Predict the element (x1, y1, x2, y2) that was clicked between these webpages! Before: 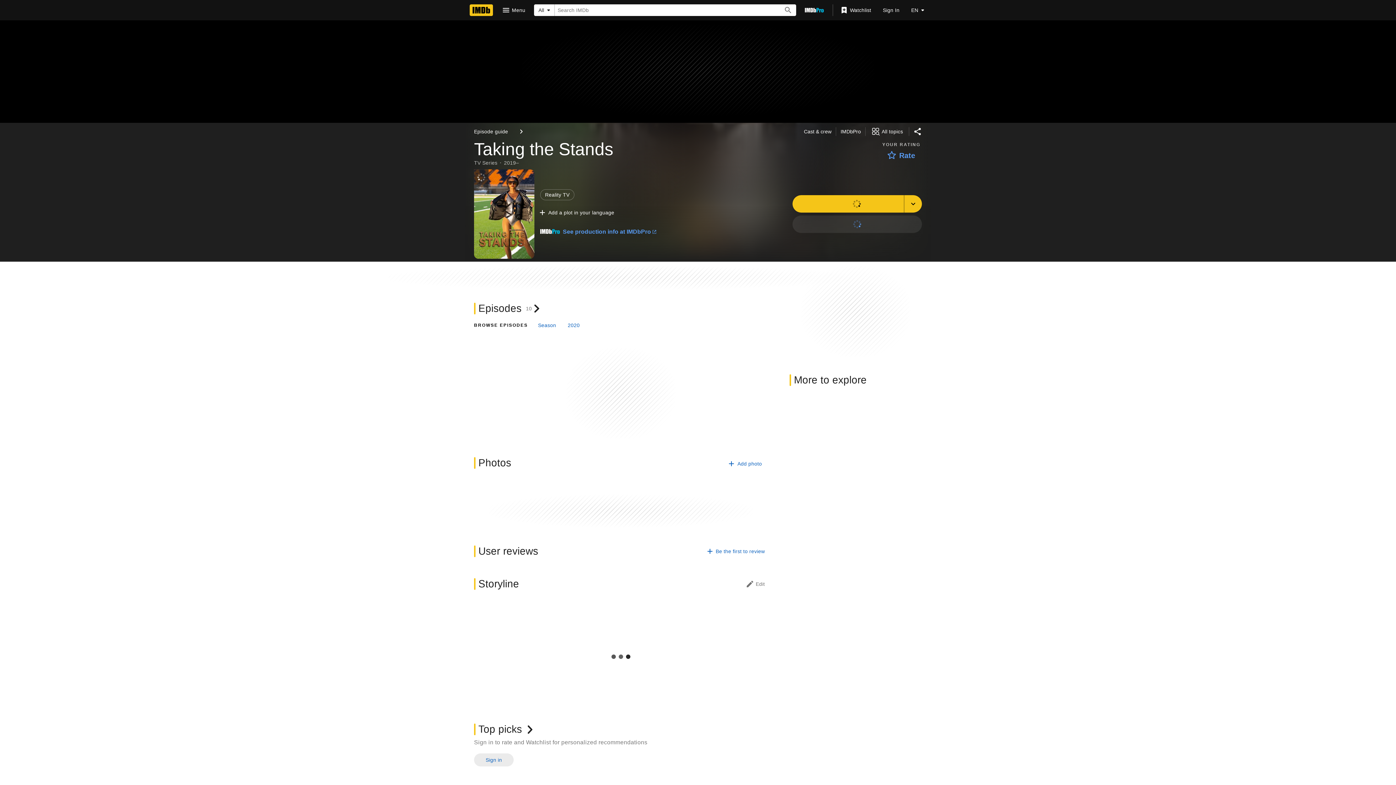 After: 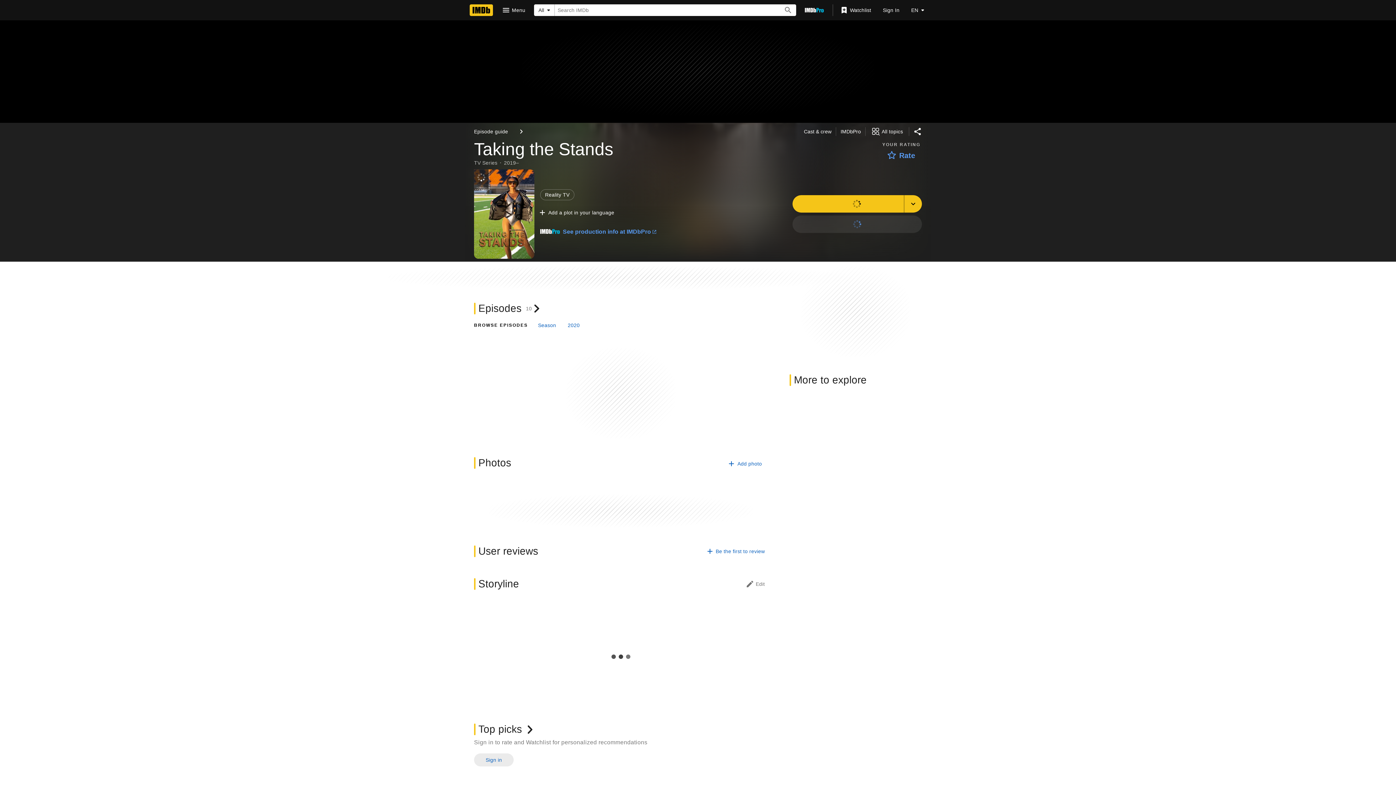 Action: bbox: (474, 169, 488, 189) label: add to watchlist